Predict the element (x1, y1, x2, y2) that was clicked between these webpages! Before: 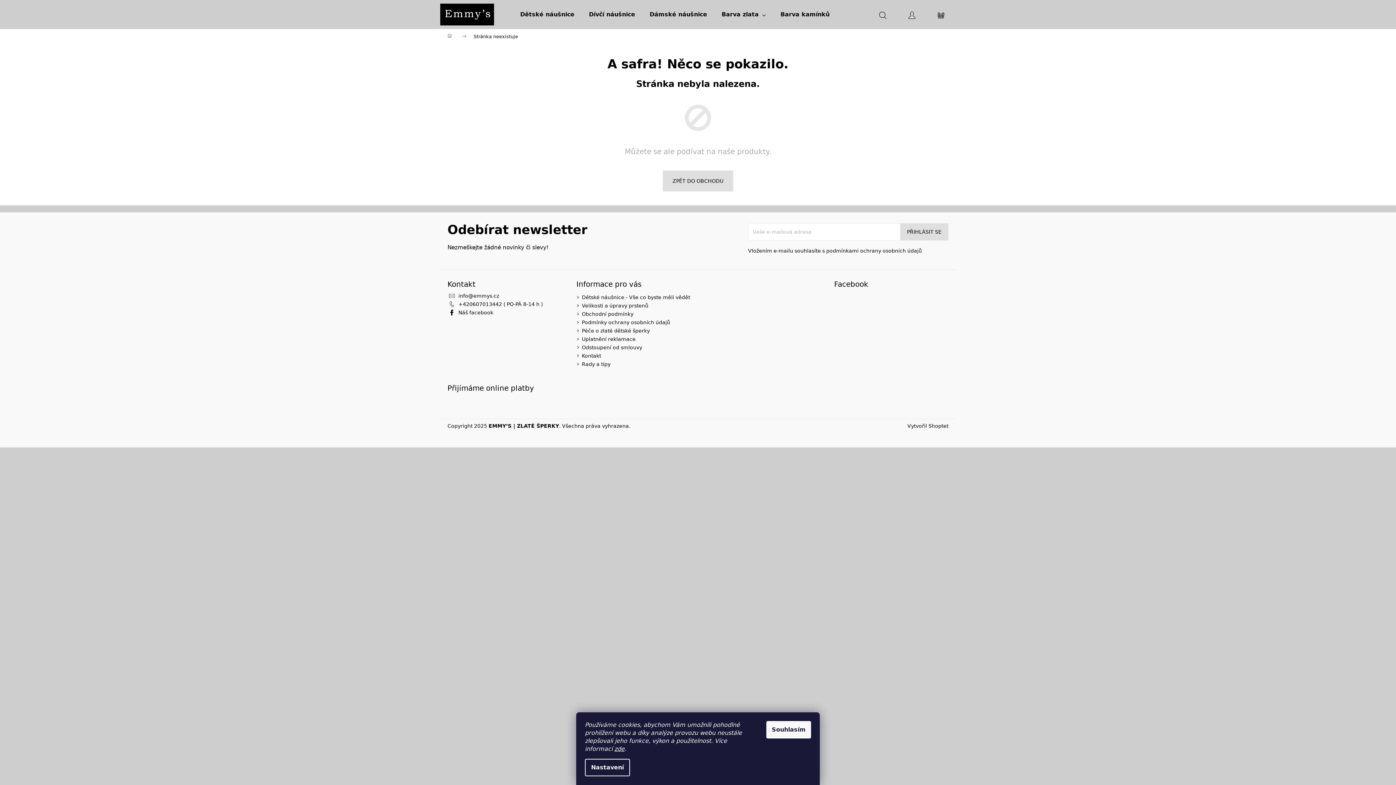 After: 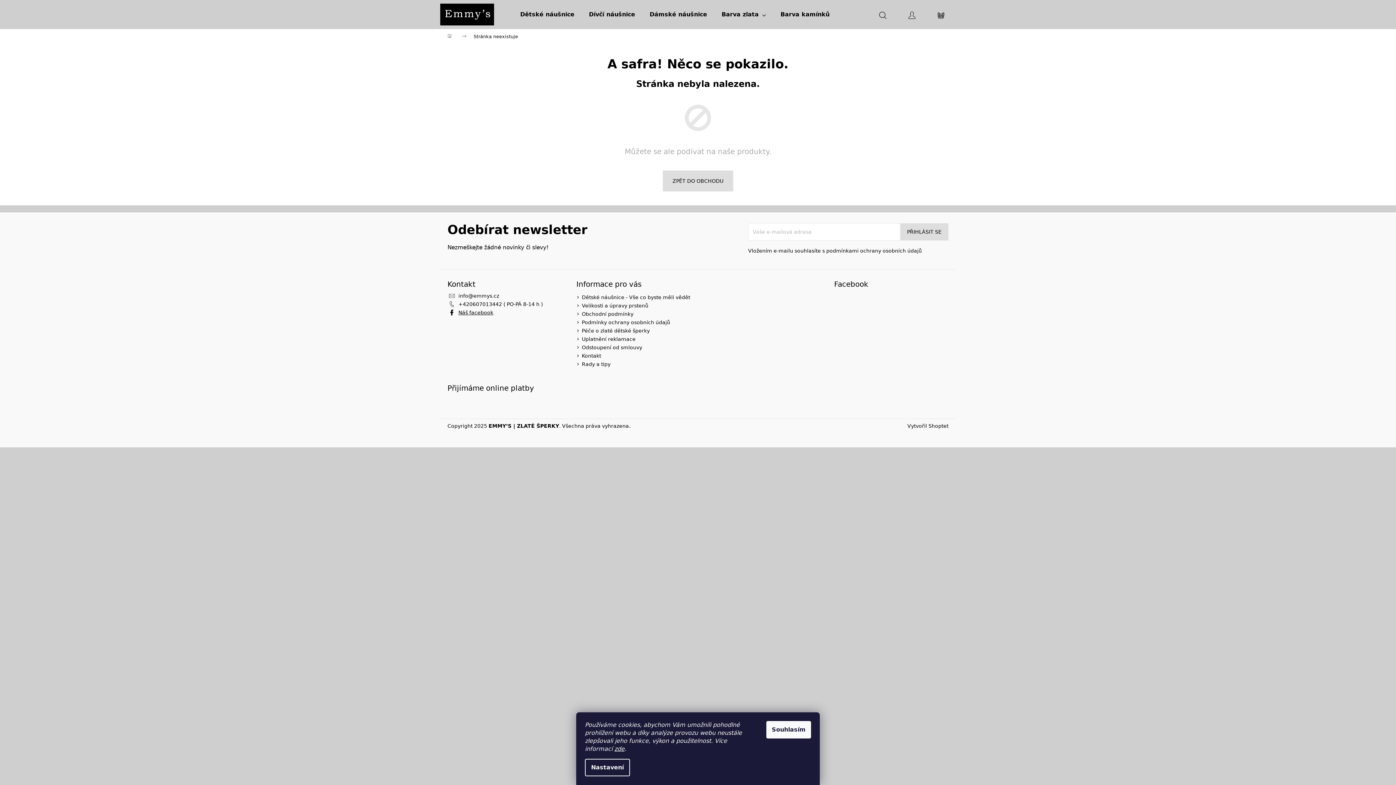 Action: label: Náš facebook bbox: (458, 309, 493, 315)